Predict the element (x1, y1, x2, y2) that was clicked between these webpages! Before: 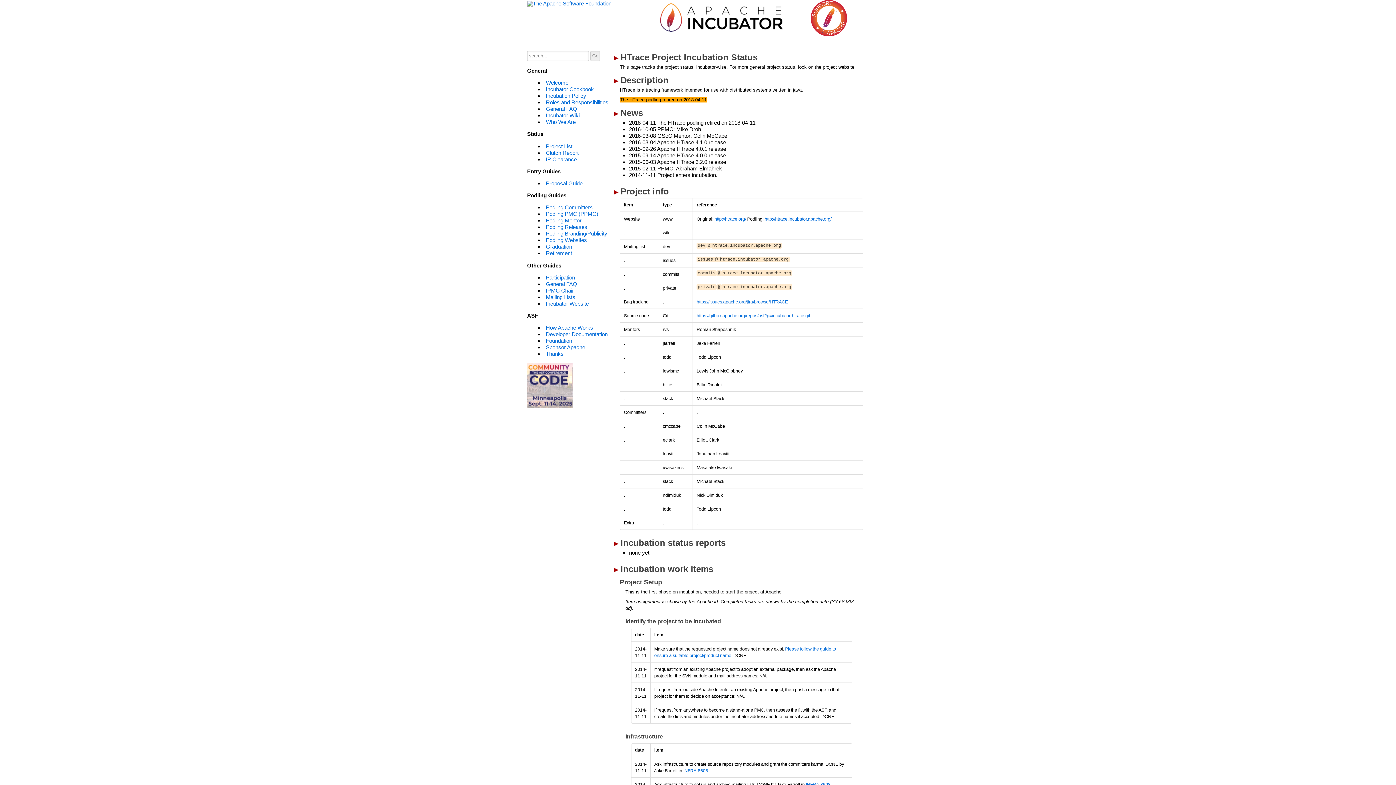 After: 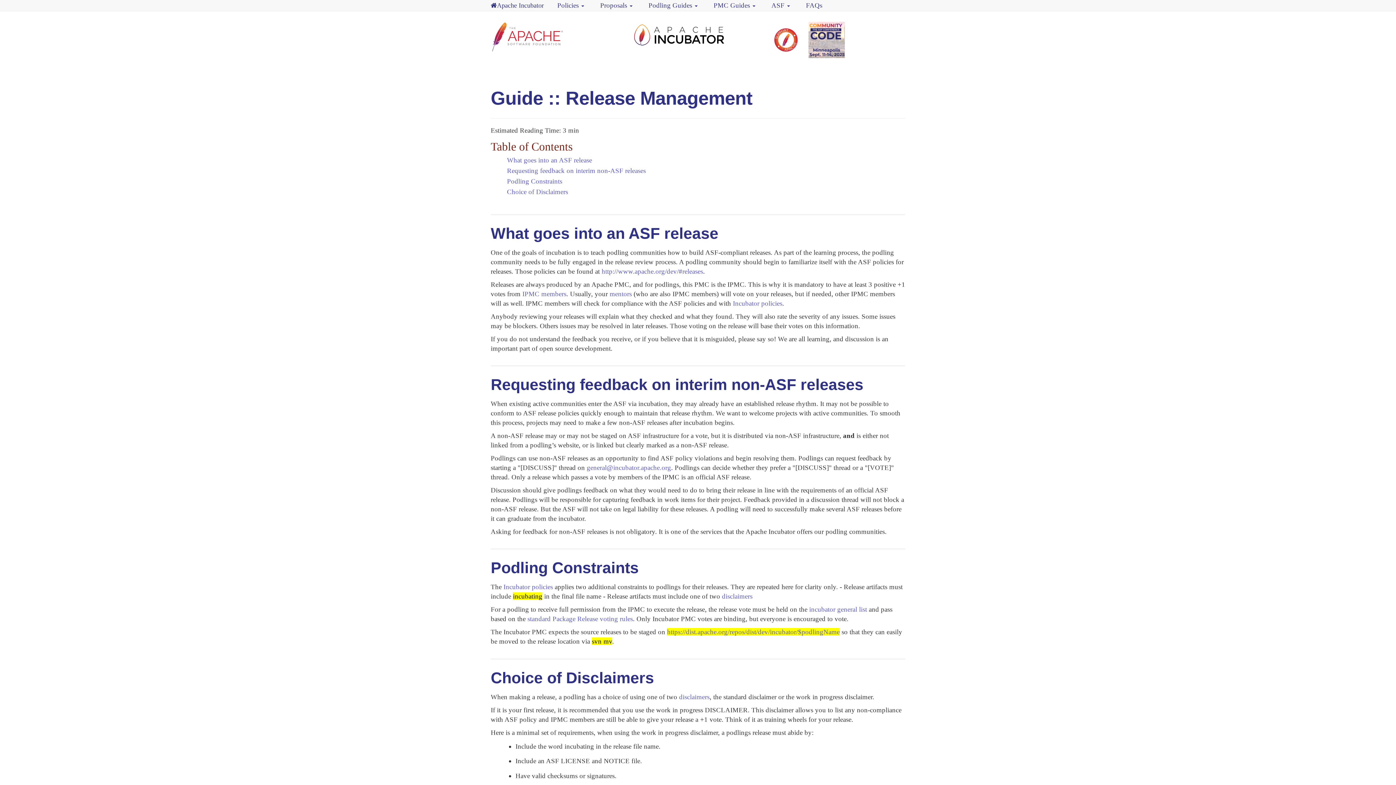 Action: bbox: (546, 224, 587, 230) label: Podling Releases